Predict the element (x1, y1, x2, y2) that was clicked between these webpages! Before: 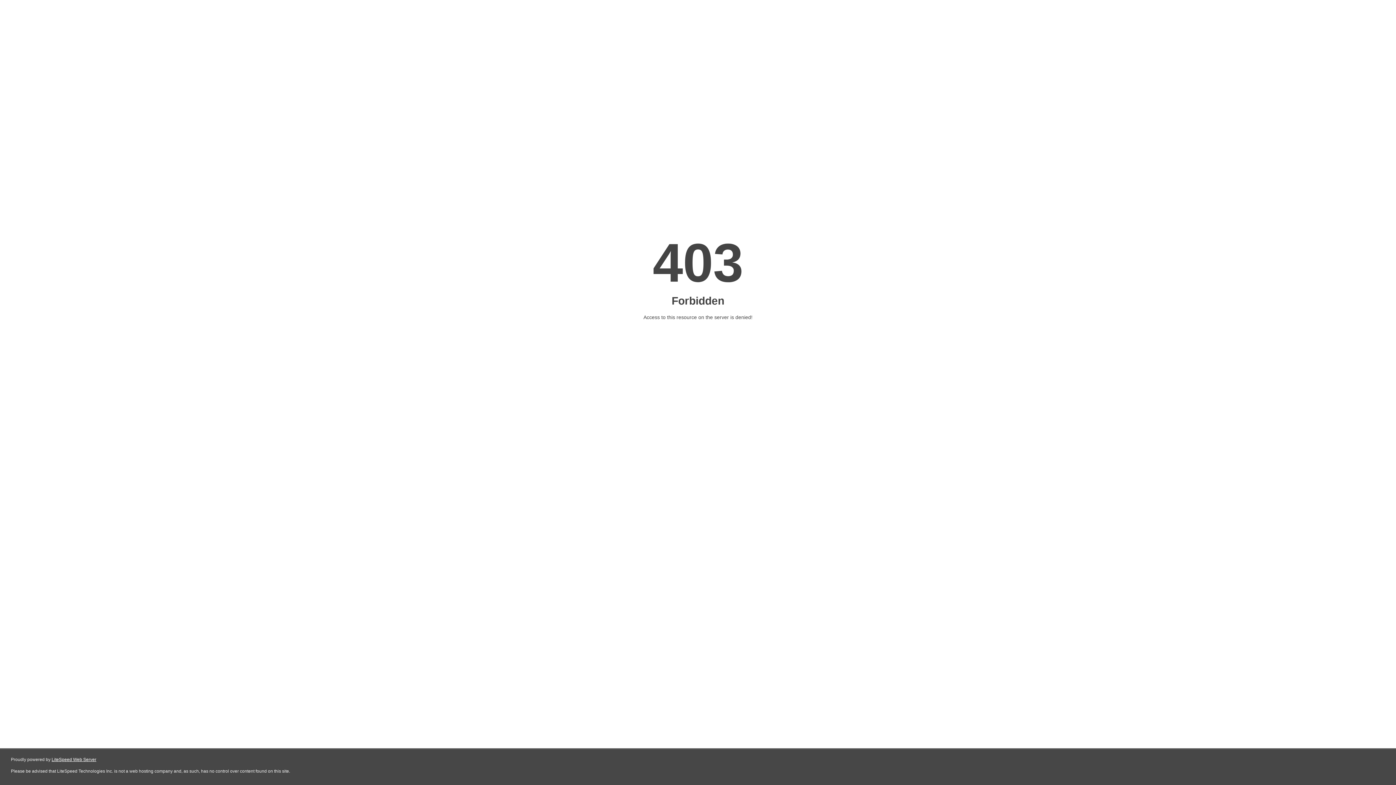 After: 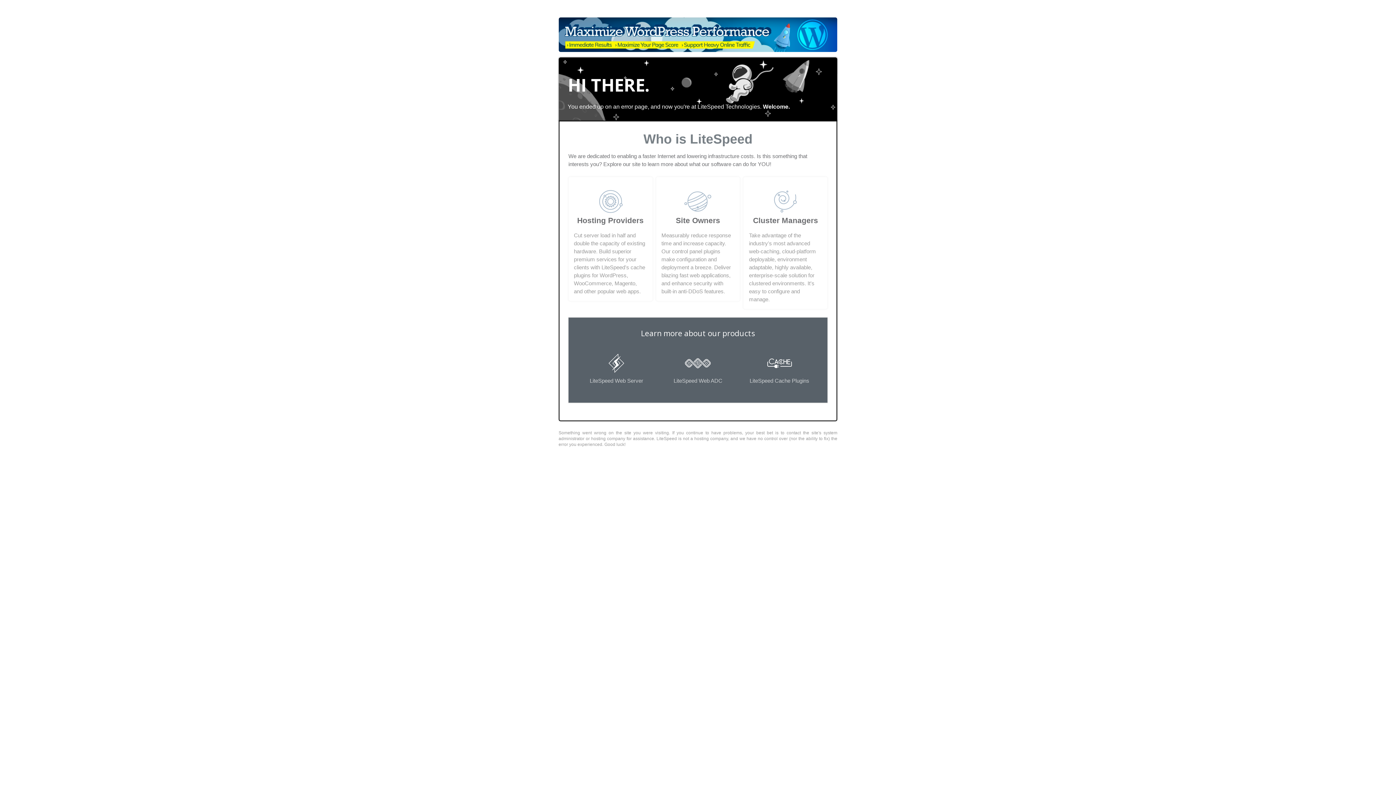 Action: bbox: (51, 757, 96, 762) label: LiteSpeed Web Server